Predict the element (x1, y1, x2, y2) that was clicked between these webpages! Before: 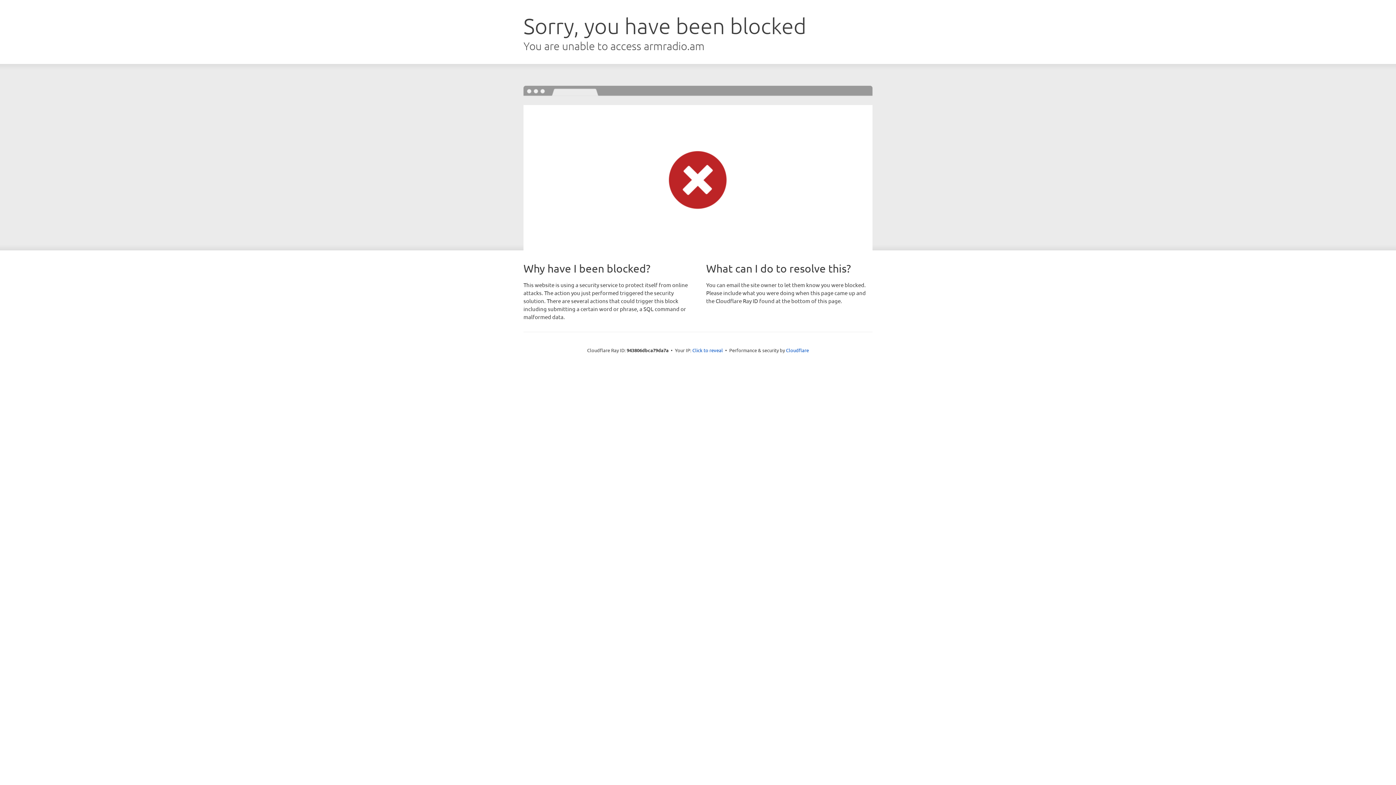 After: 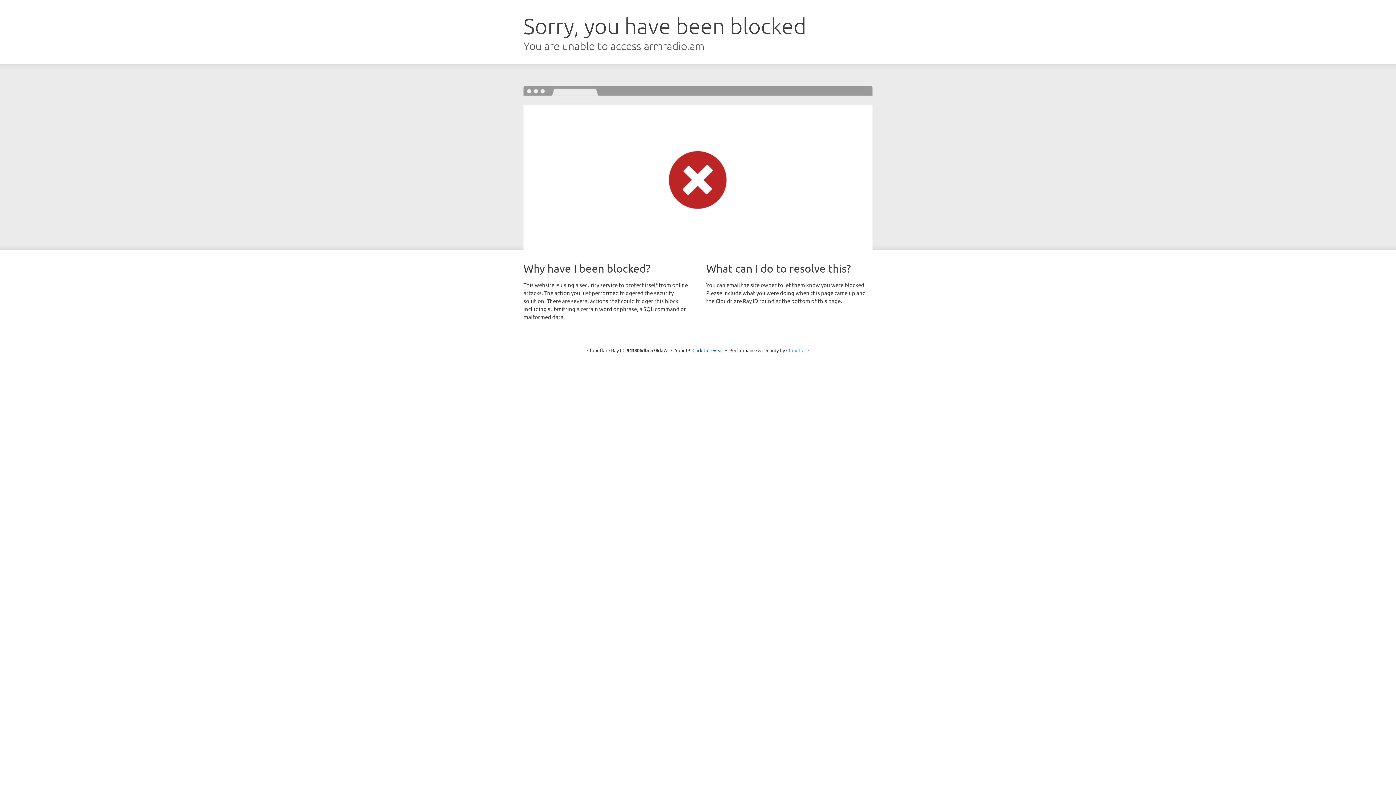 Action: label: Cloudflare bbox: (786, 347, 809, 353)